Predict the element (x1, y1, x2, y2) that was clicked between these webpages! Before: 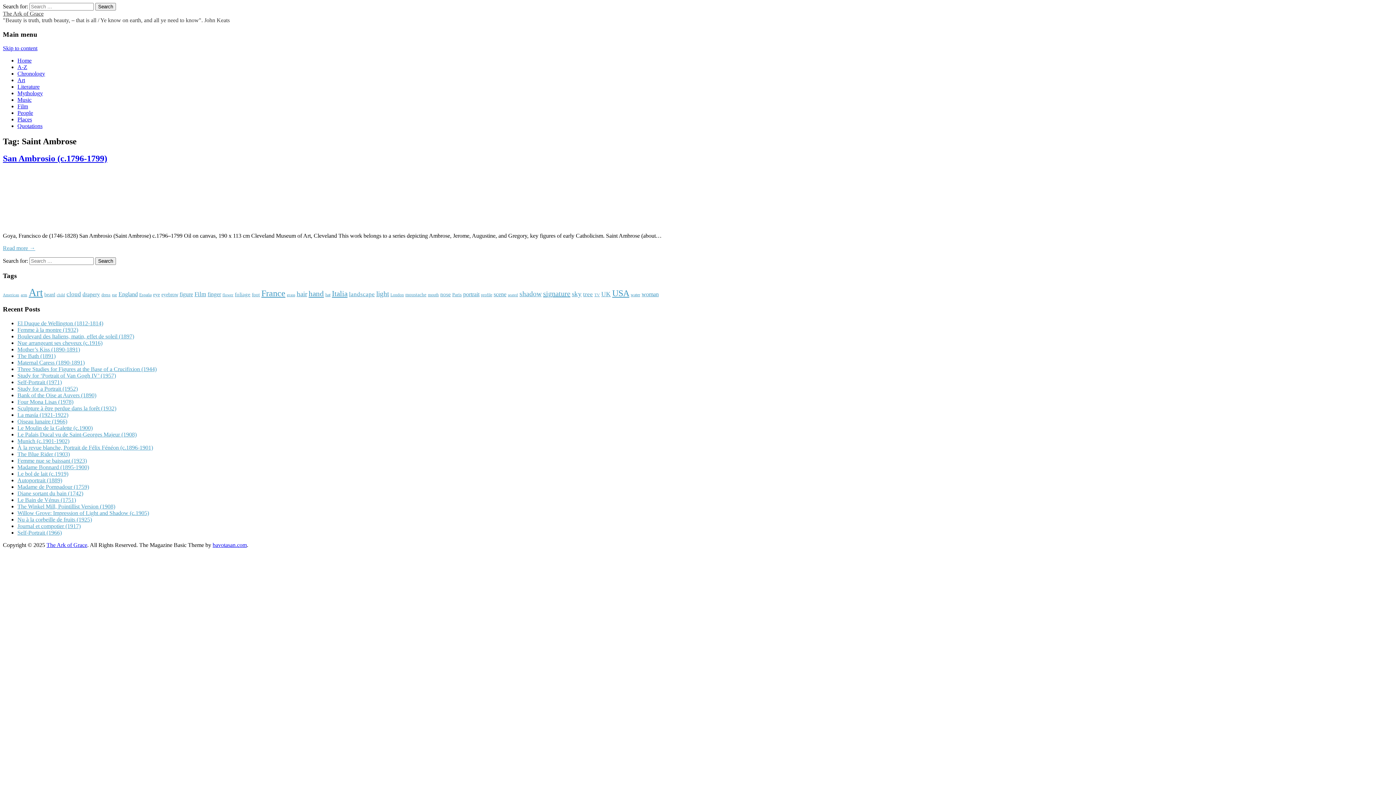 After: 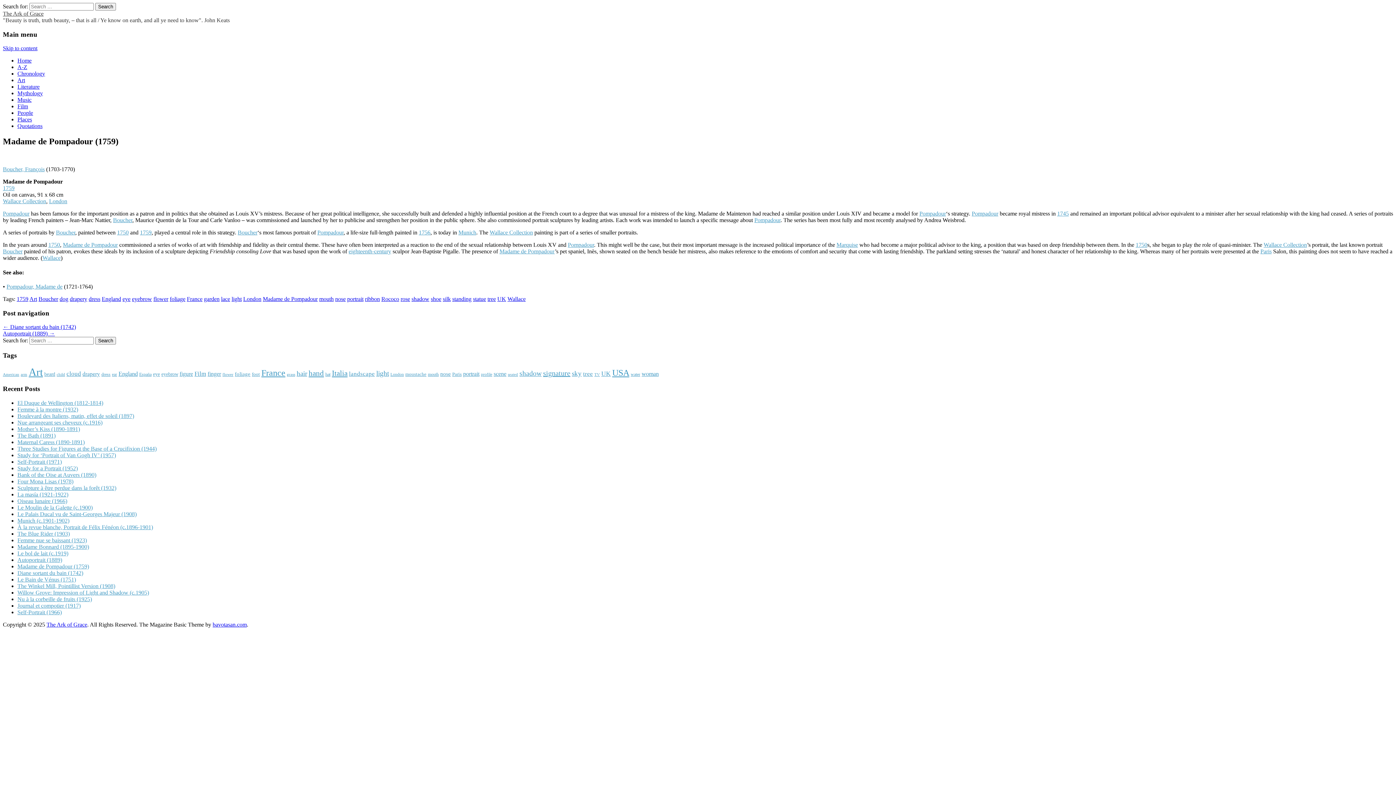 Action: bbox: (17, 484, 89, 490) label: Madame de Pompadour (1759)